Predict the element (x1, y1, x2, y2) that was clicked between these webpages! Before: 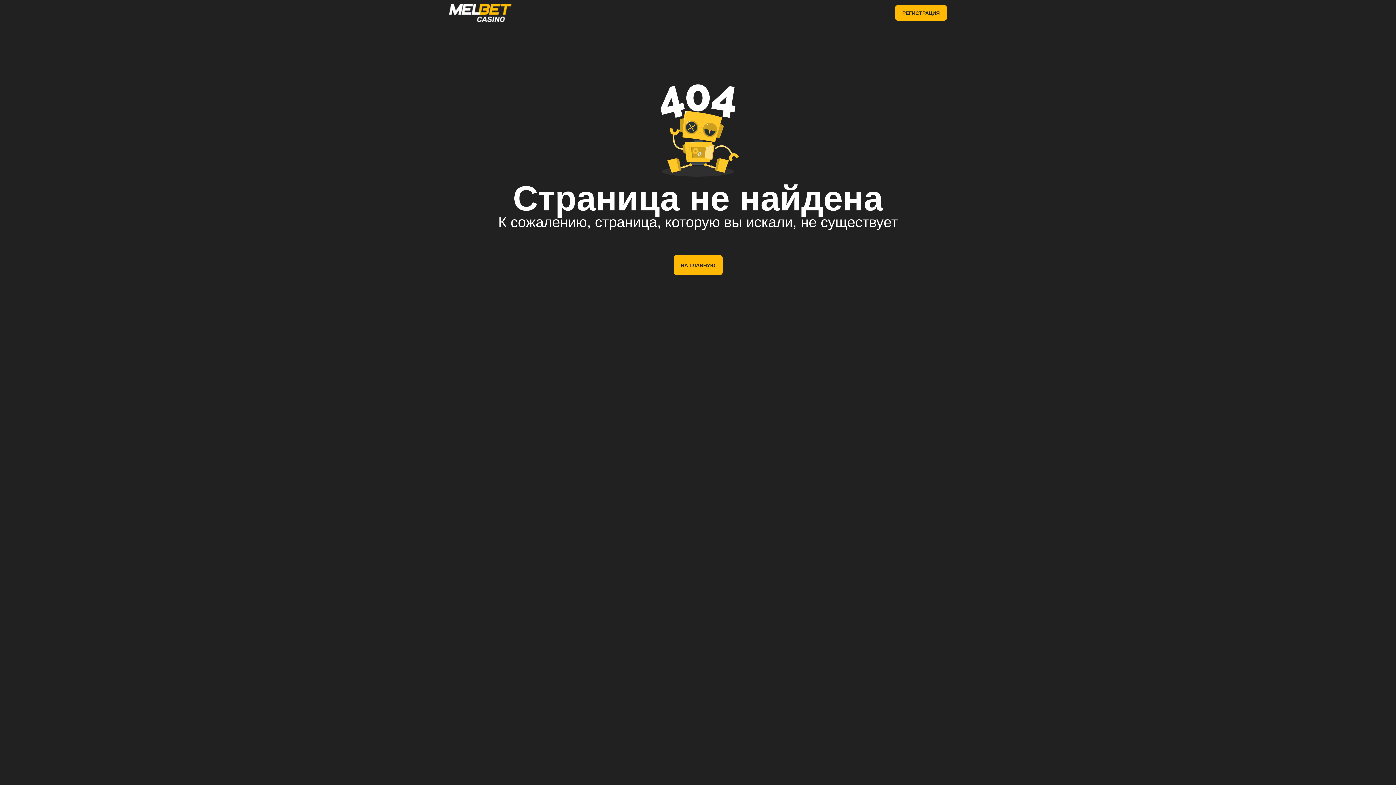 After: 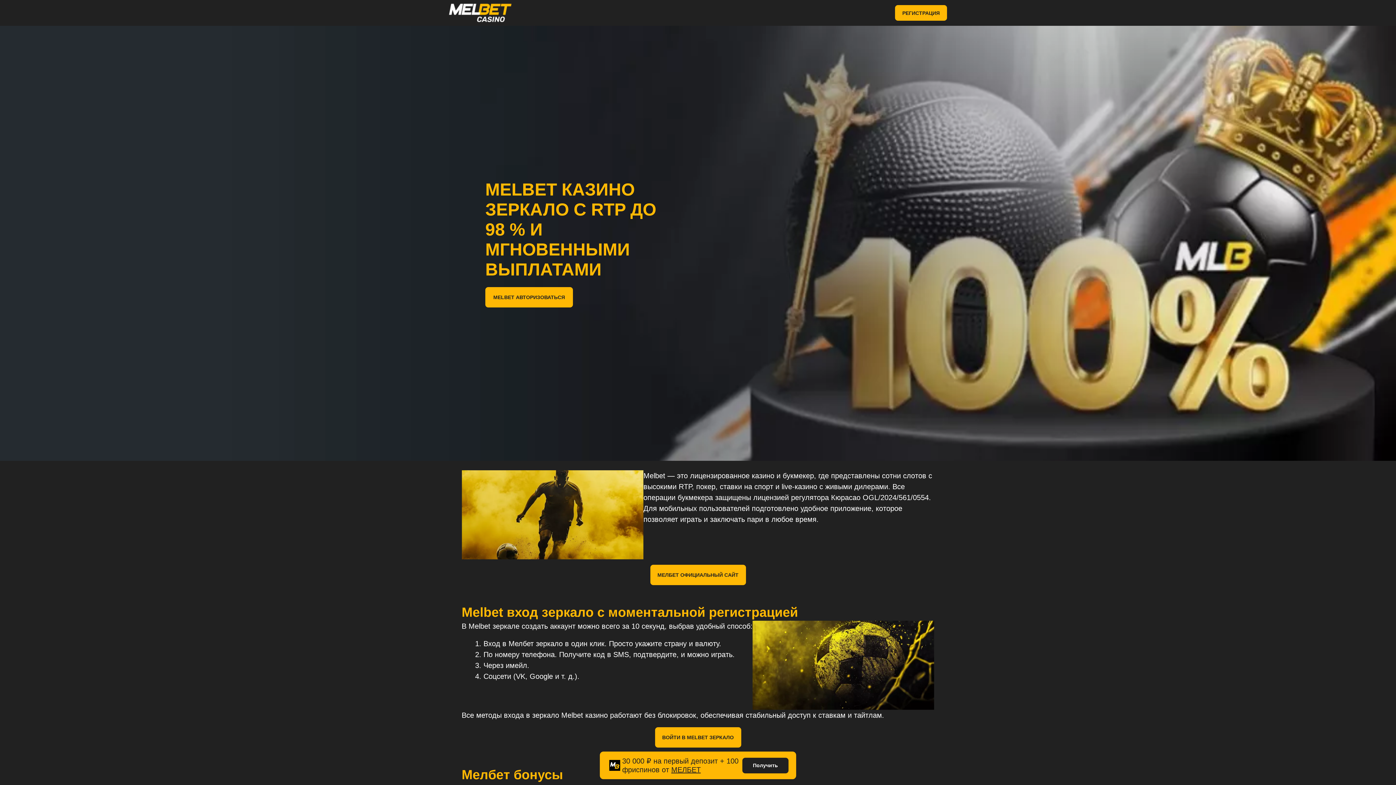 Action: bbox: (673, 255, 722, 275) label: НА ГЛАВНУЮ